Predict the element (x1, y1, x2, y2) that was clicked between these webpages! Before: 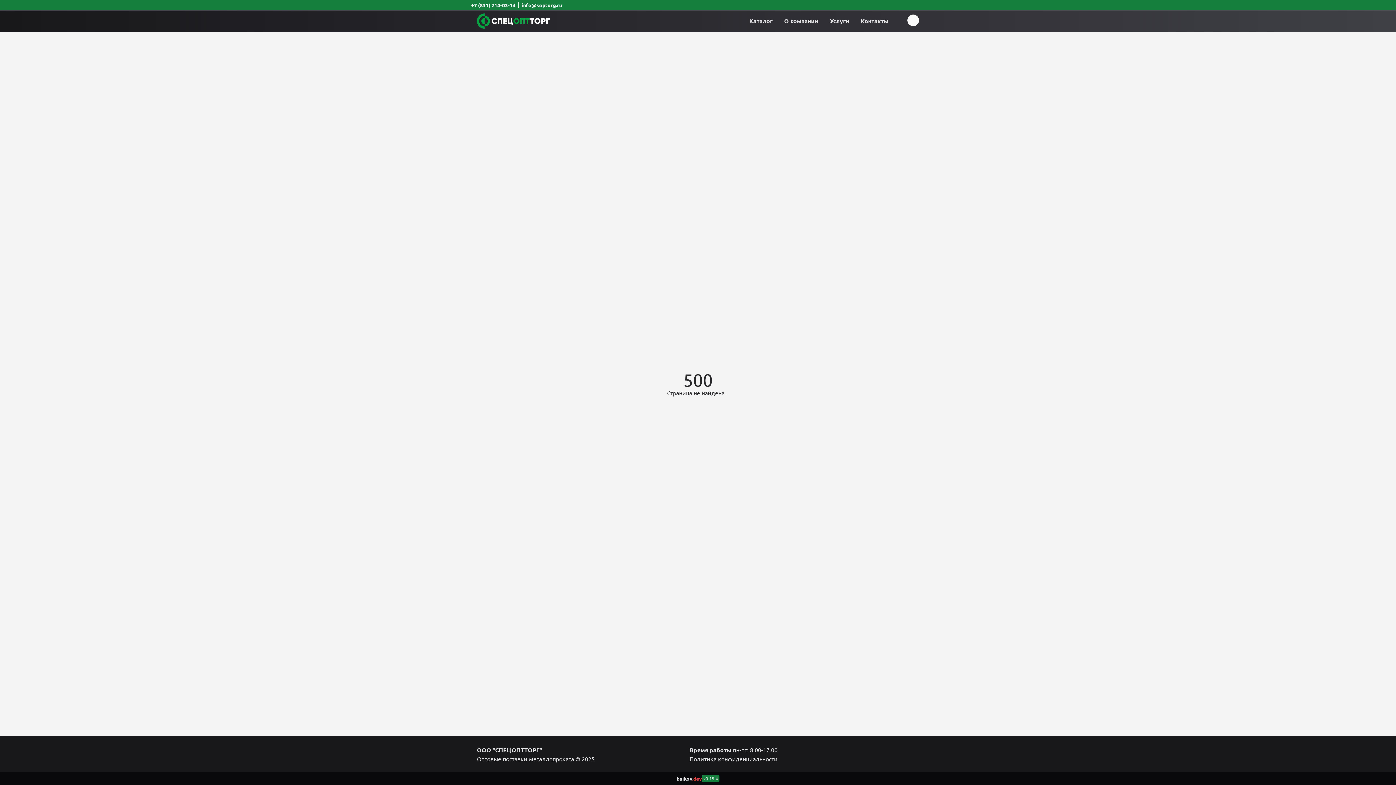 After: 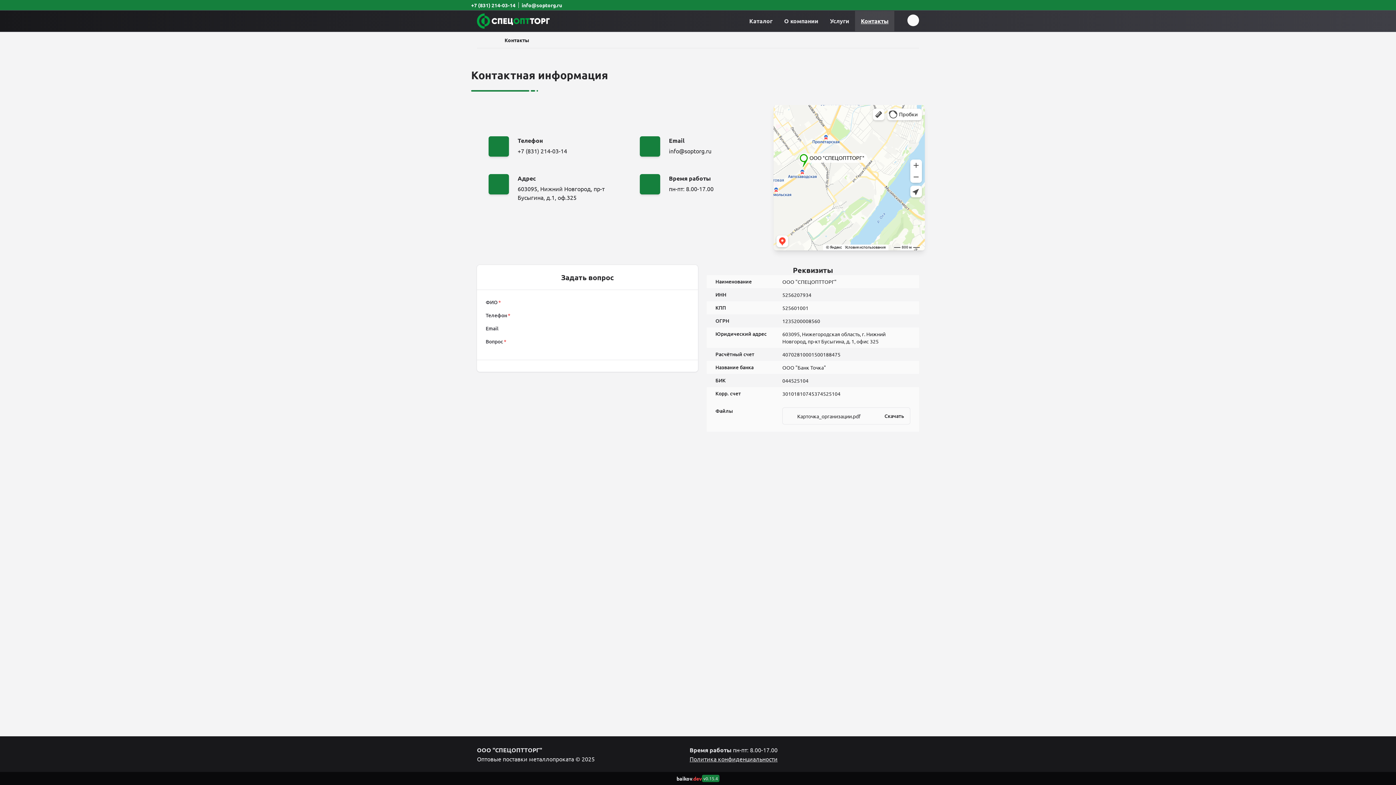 Action: bbox: (861, 16, 888, 25) label: Контакты